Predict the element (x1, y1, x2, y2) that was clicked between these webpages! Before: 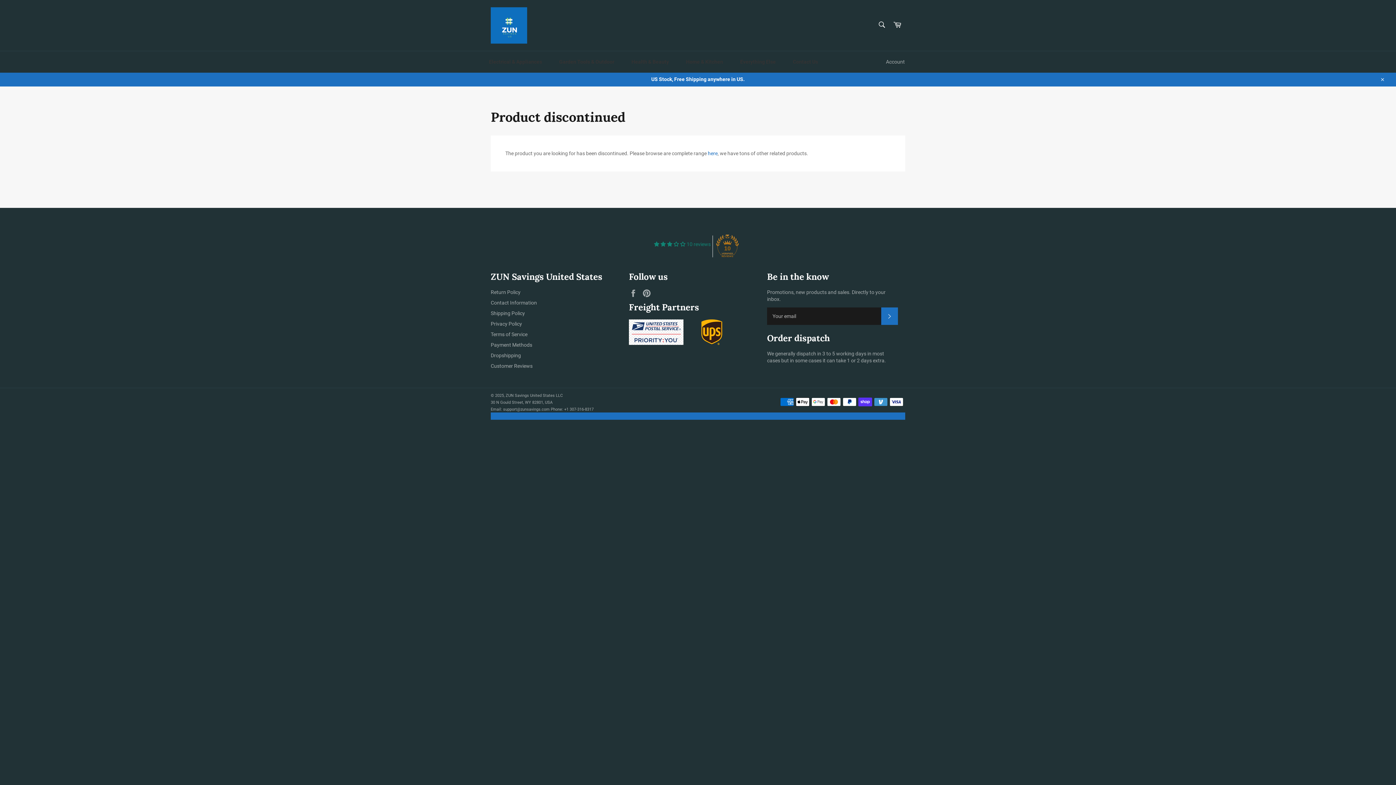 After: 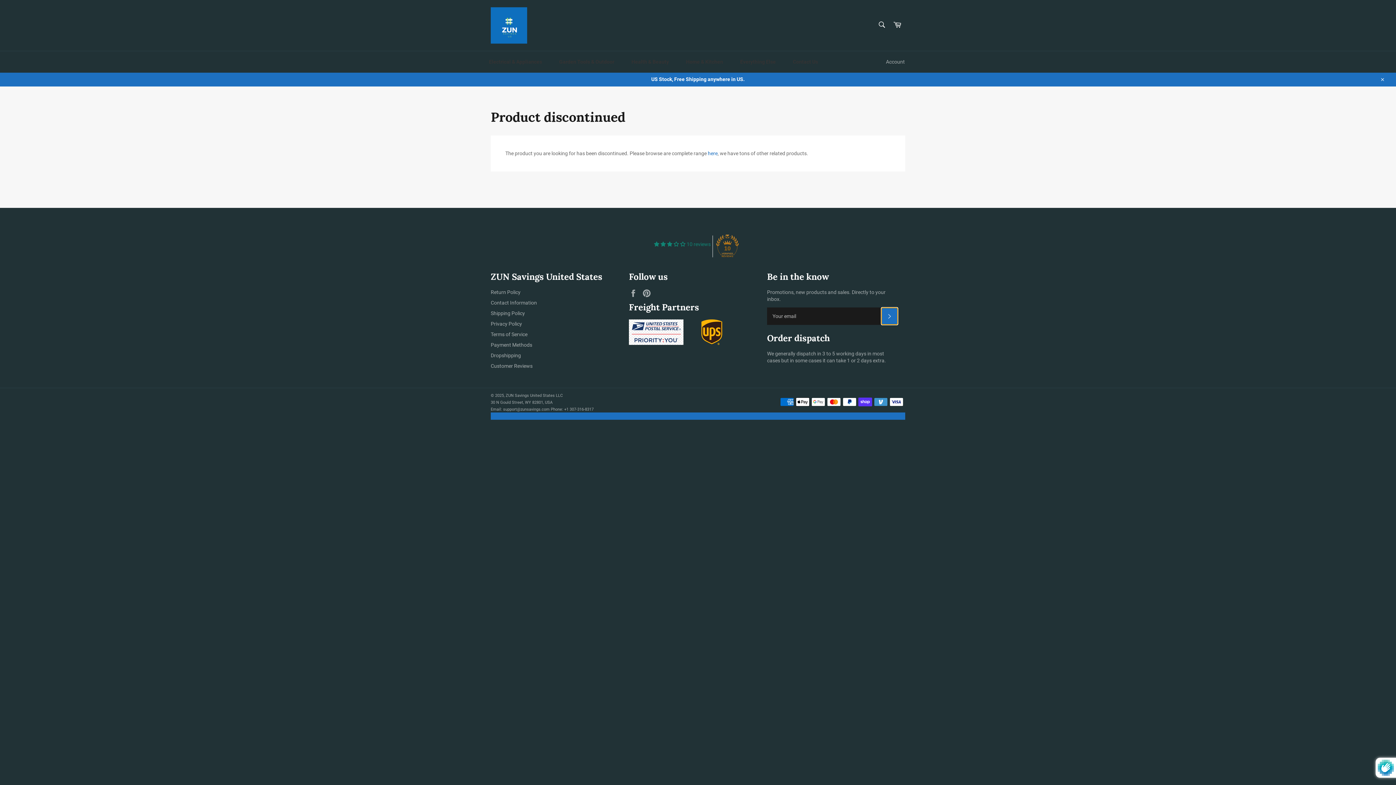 Action: bbox: (881, 307, 898, 325) label: Subscribe